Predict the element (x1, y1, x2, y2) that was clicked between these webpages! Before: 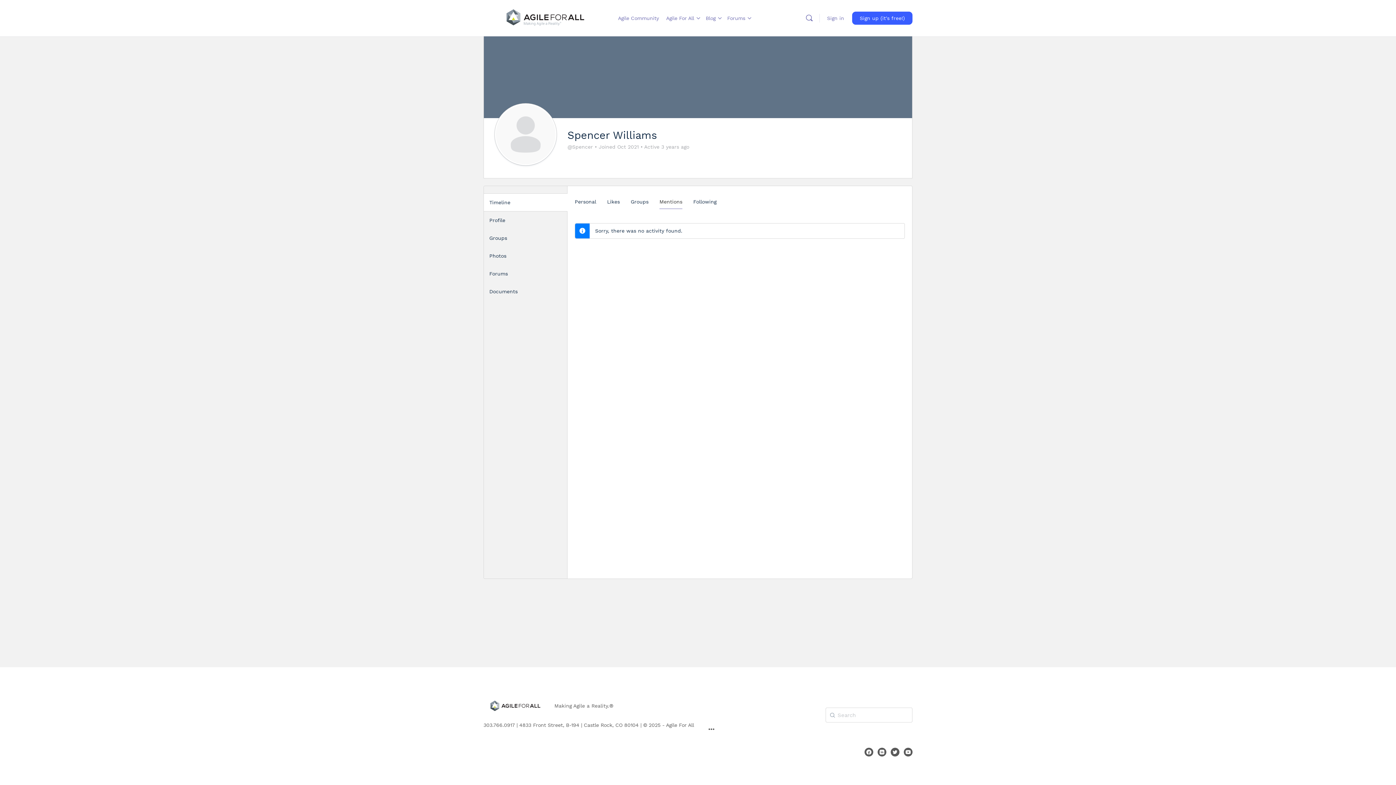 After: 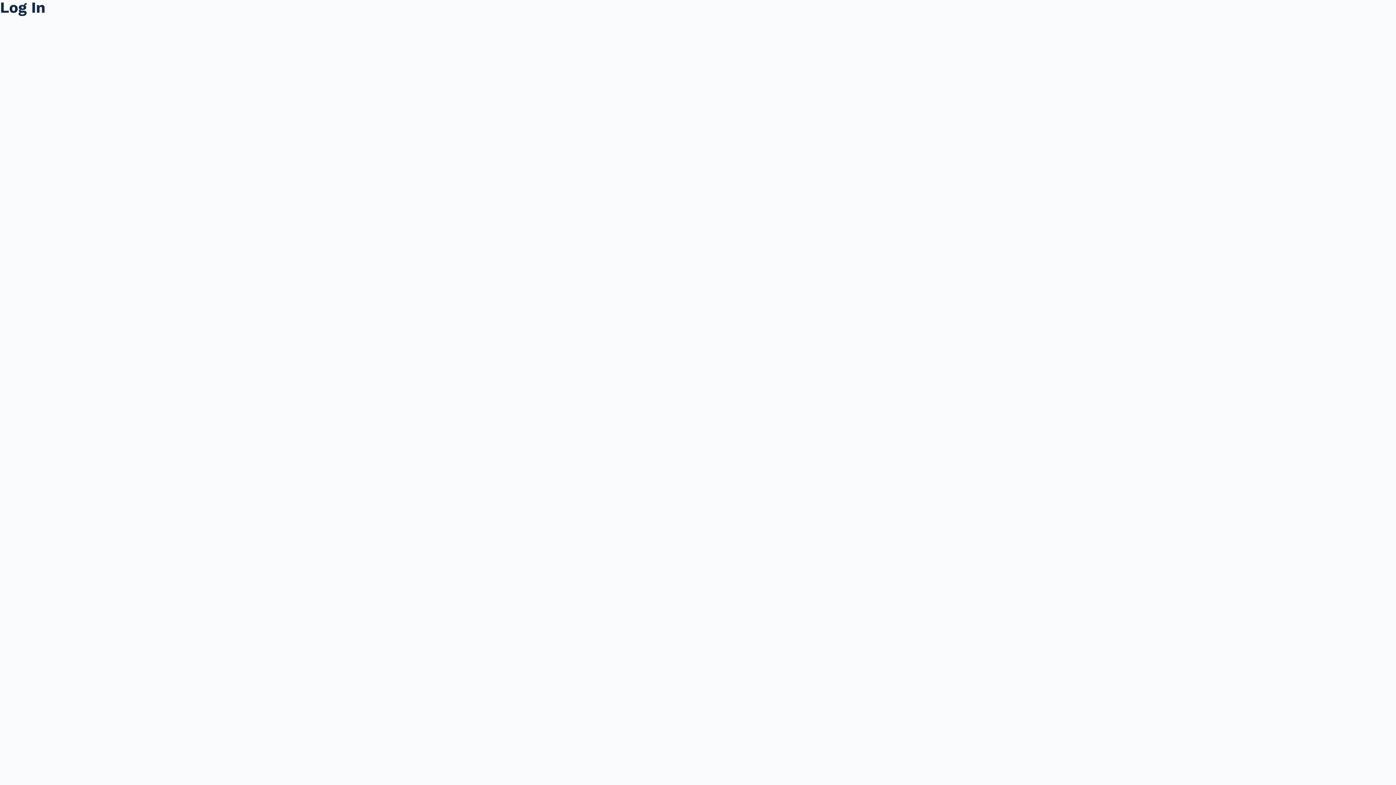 Action: bbox: (822, 9, 848, 26) label: Sign in